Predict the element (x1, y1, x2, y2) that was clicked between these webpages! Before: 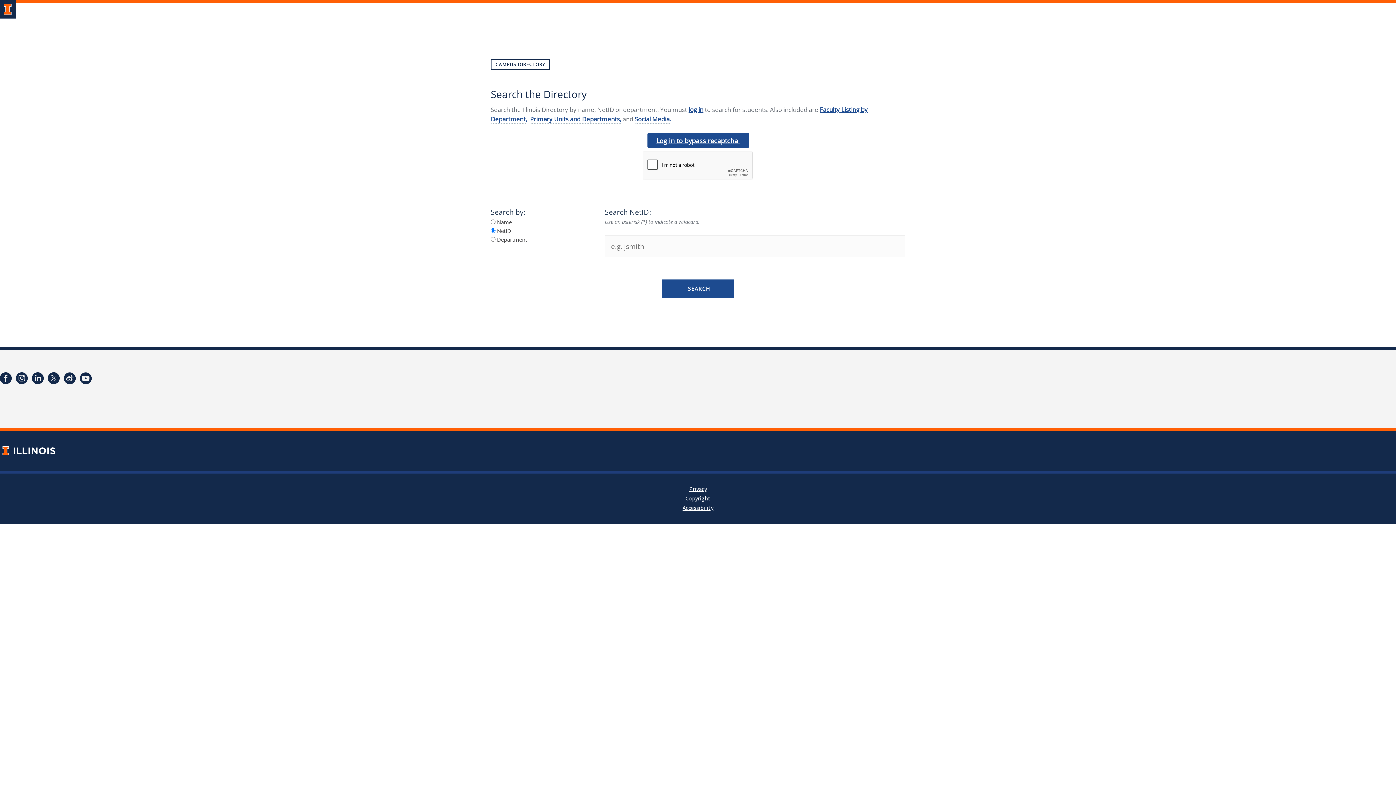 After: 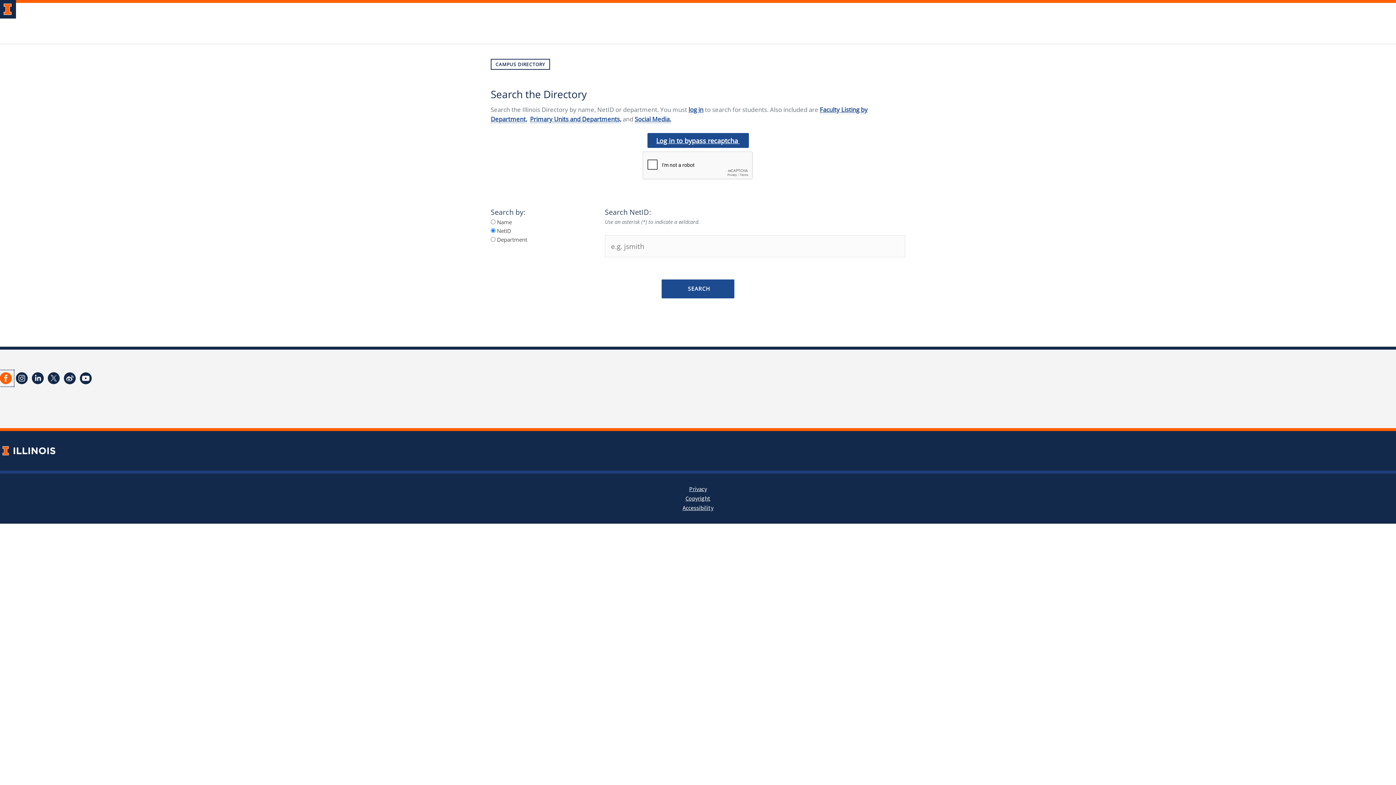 Action: bbox: (-2, 370, 13, 386)